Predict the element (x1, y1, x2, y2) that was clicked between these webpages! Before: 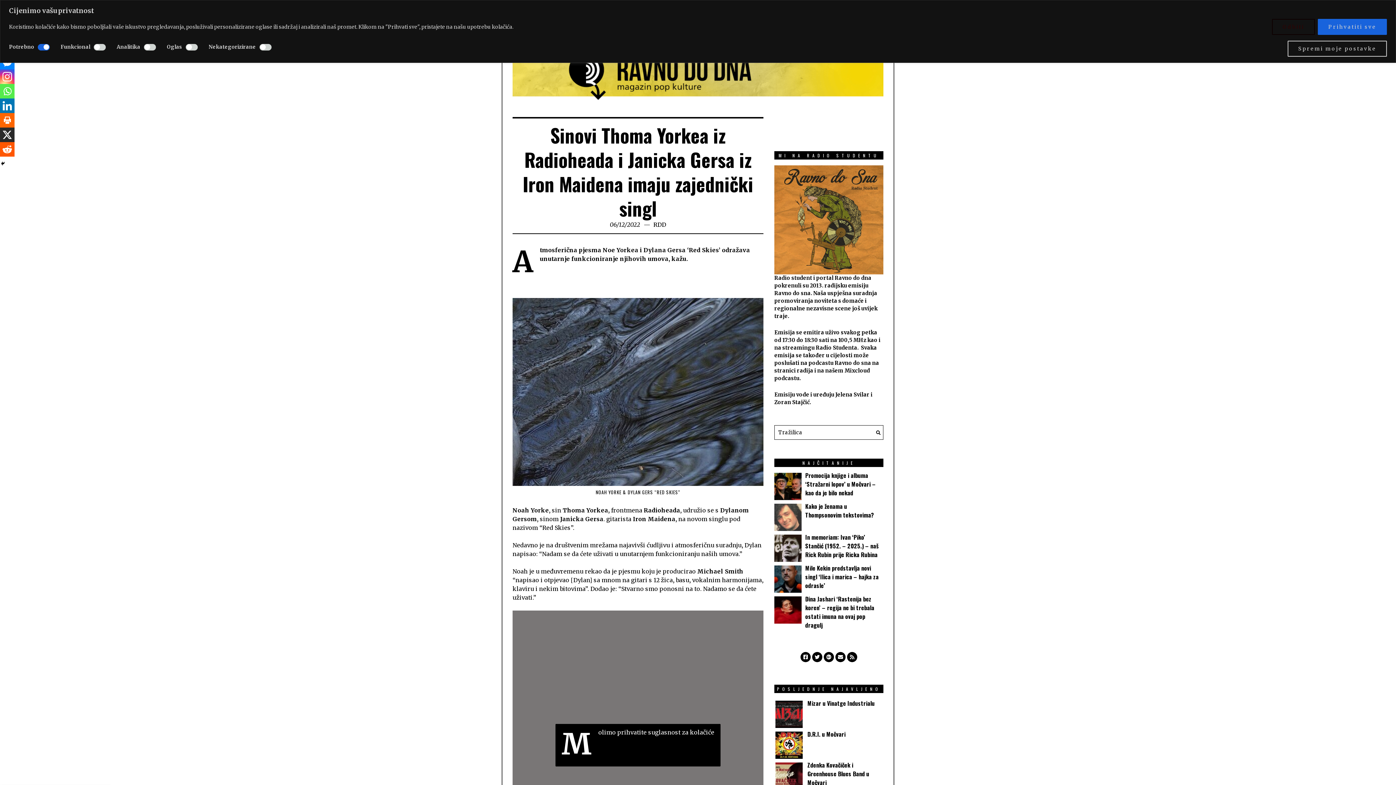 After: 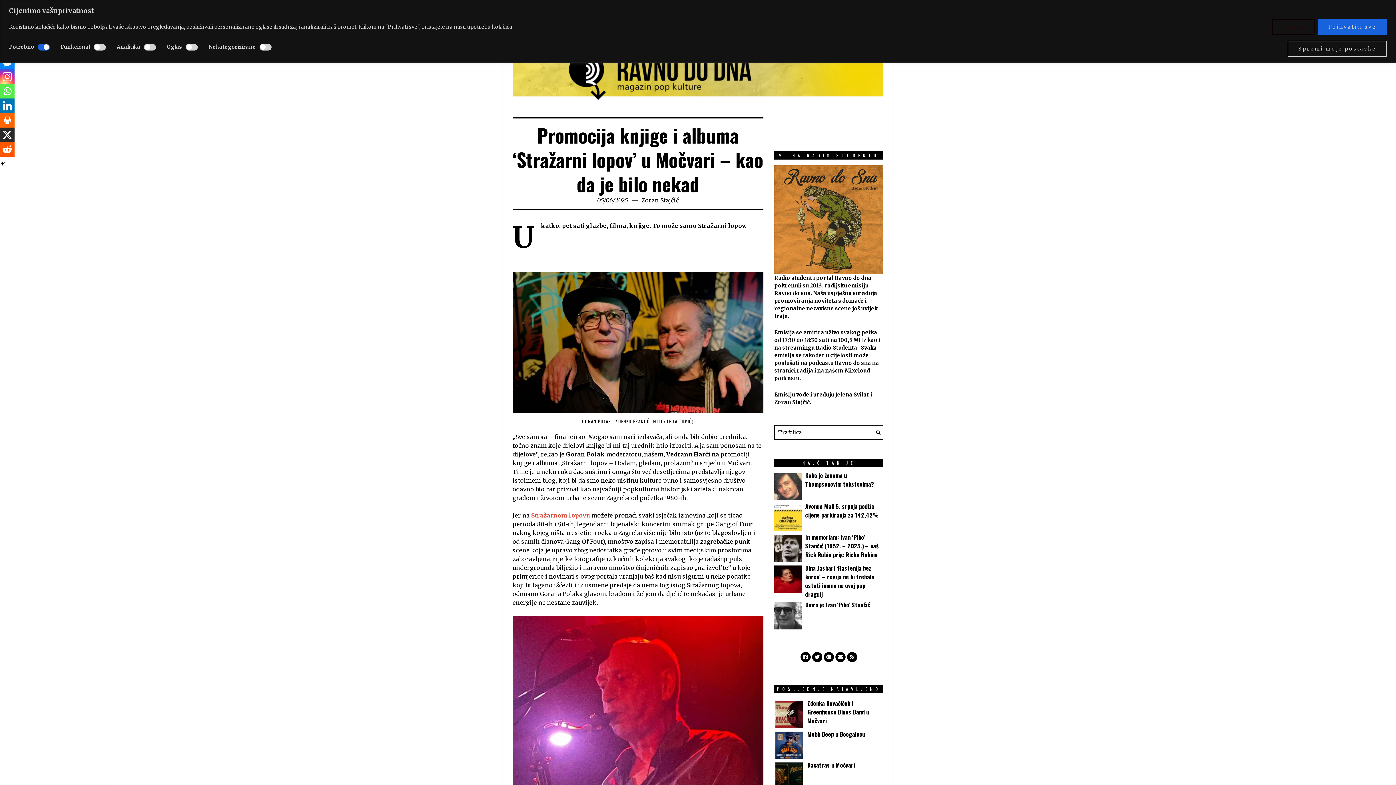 Action: label: Promocija knjige i albuma ‘Stražarni lopov’ u Močvari – kao da je bilo nekad bbox: (805, 471, 876, 497)